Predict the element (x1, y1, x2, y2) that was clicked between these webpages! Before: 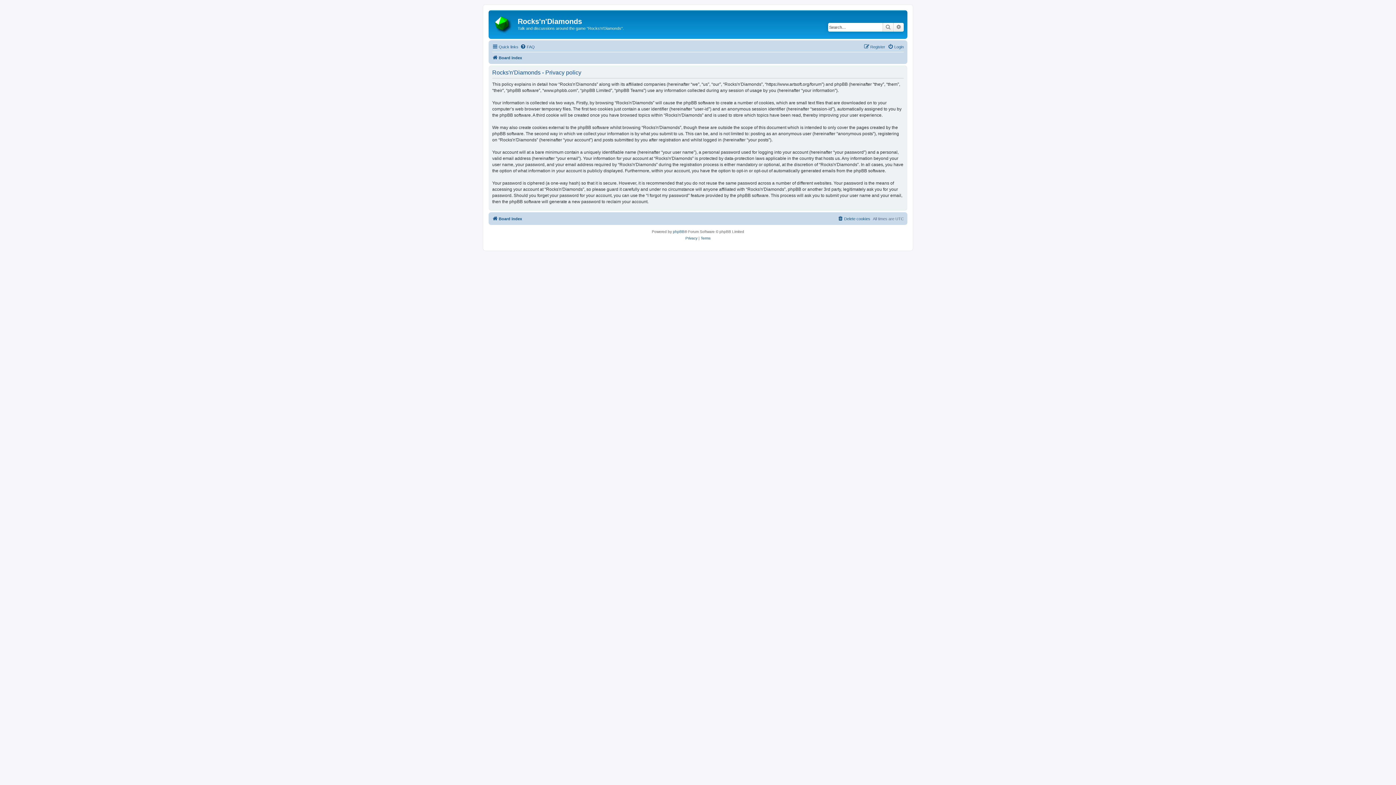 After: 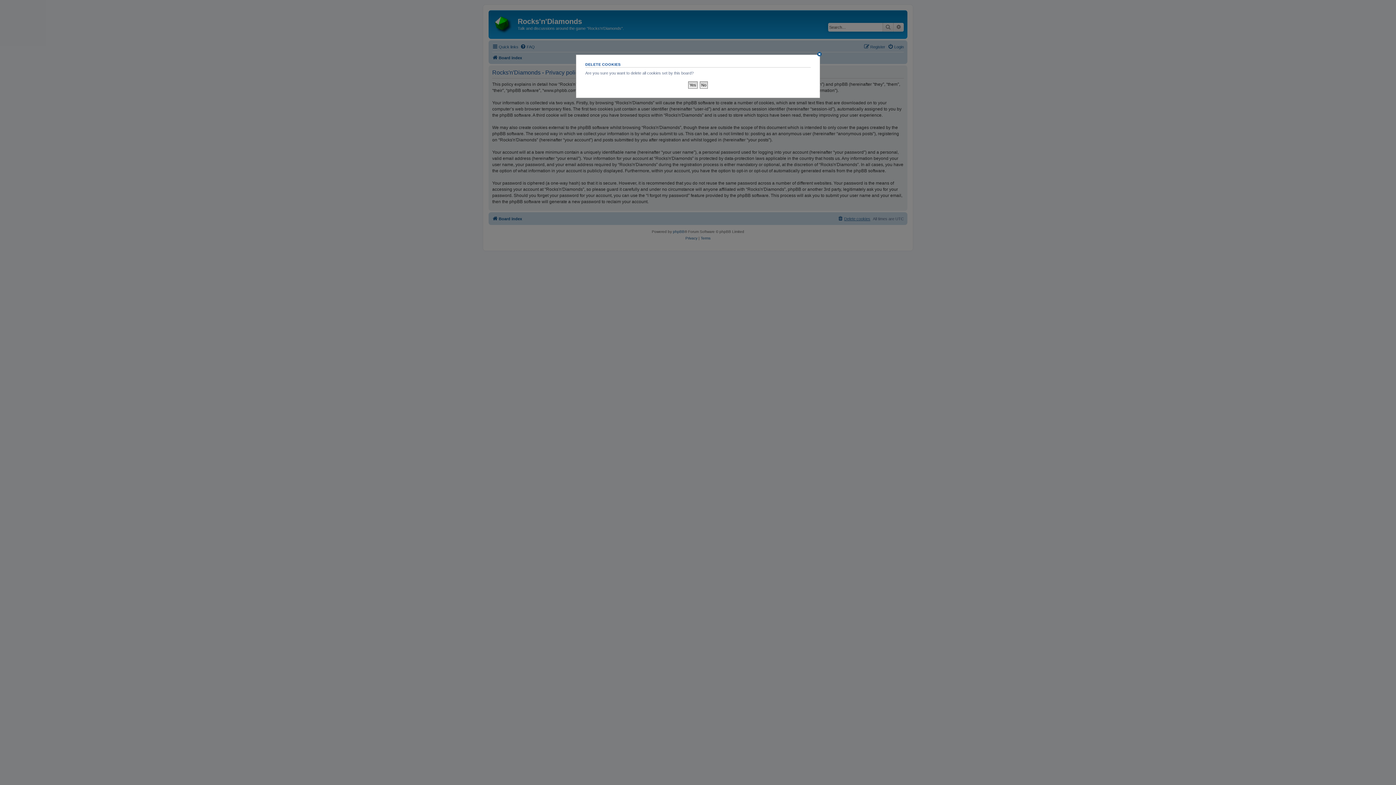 Action: label: Delete cookies bbox: (837, 214, 870, 223)